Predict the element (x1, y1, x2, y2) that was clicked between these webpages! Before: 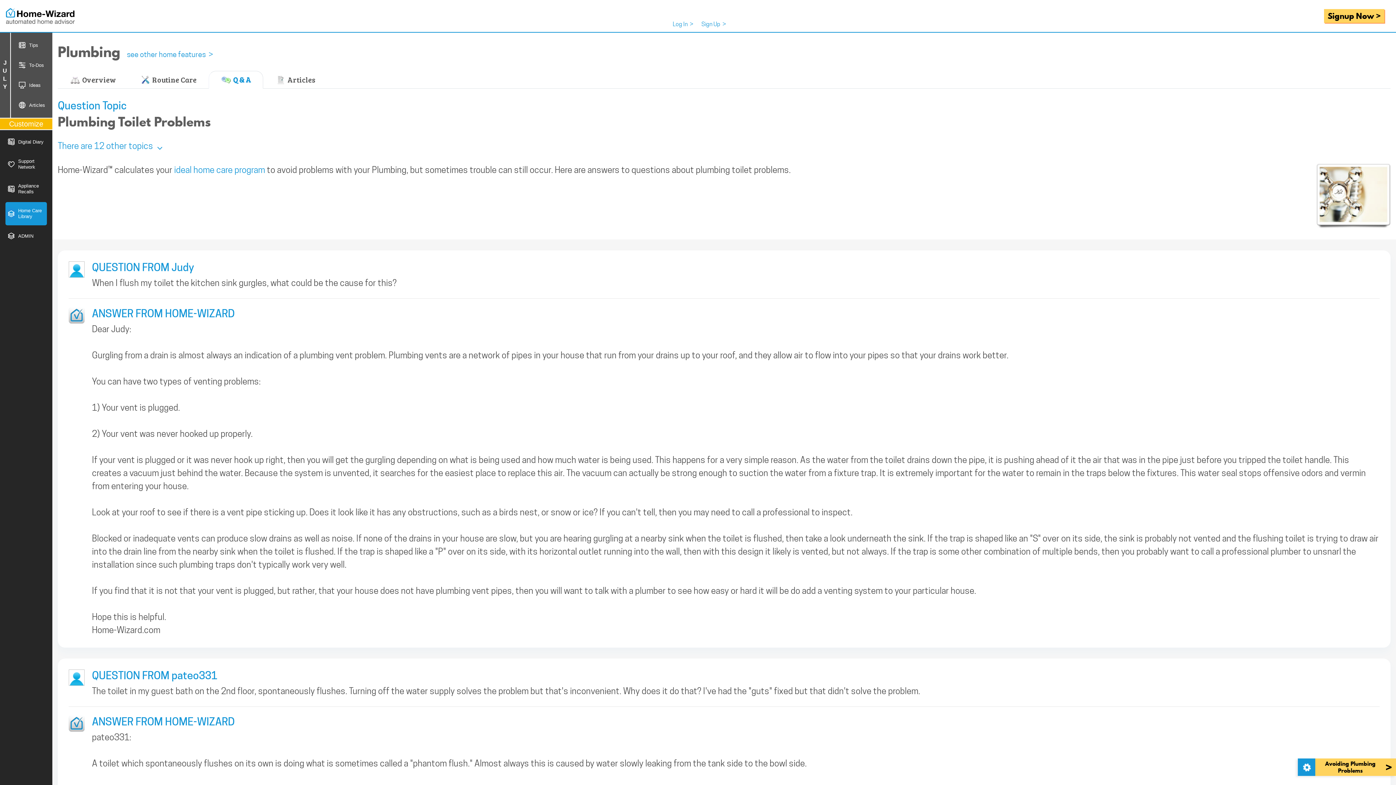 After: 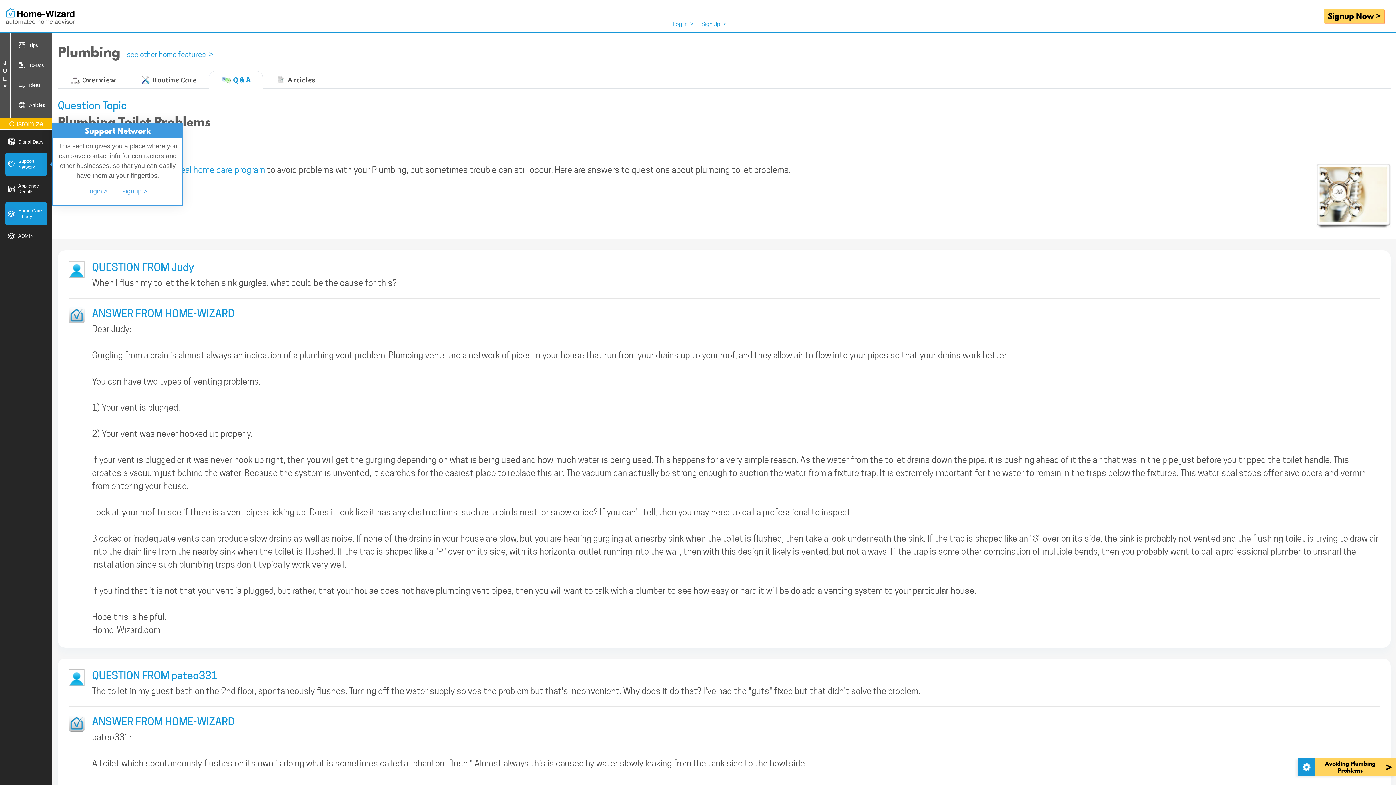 Action: label: Support Network bbox: (5, 152, 46, 176)